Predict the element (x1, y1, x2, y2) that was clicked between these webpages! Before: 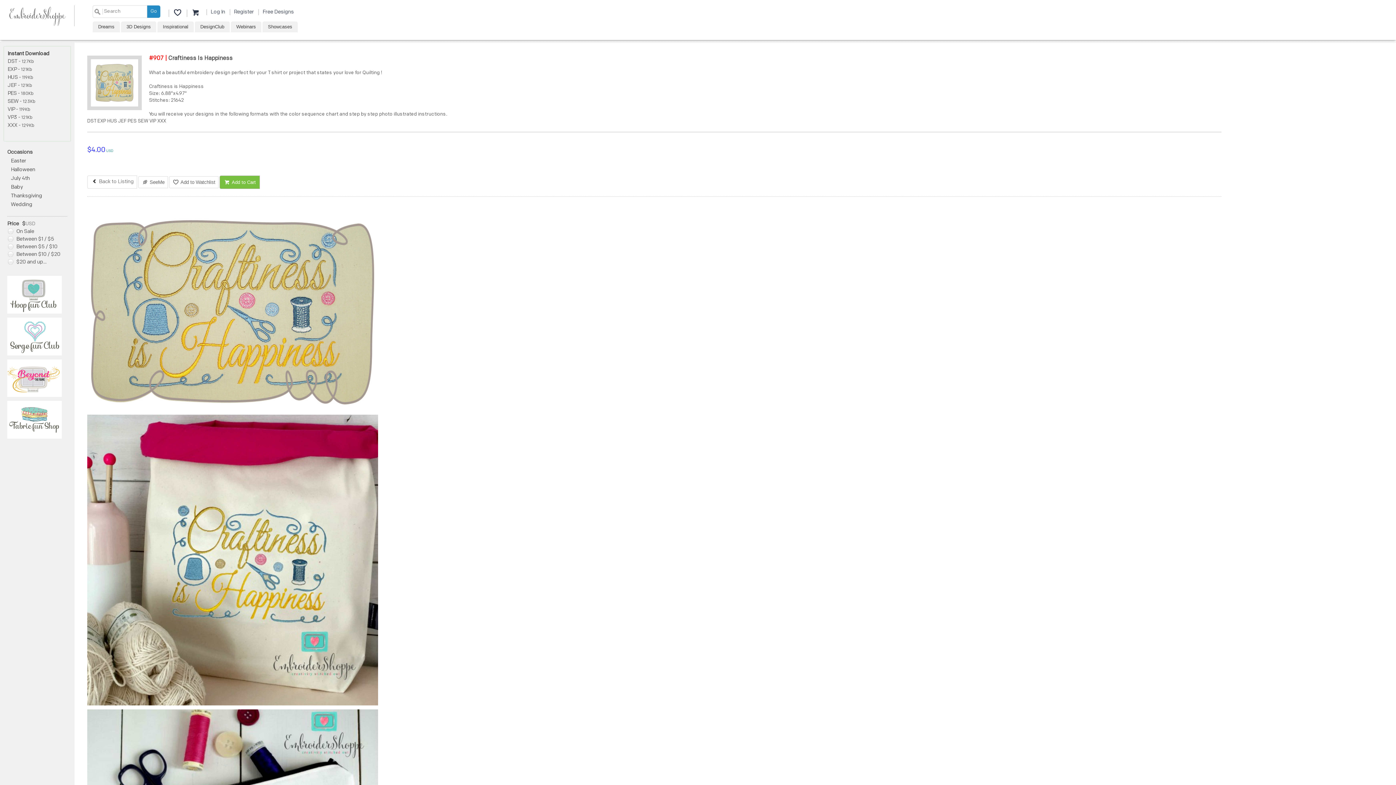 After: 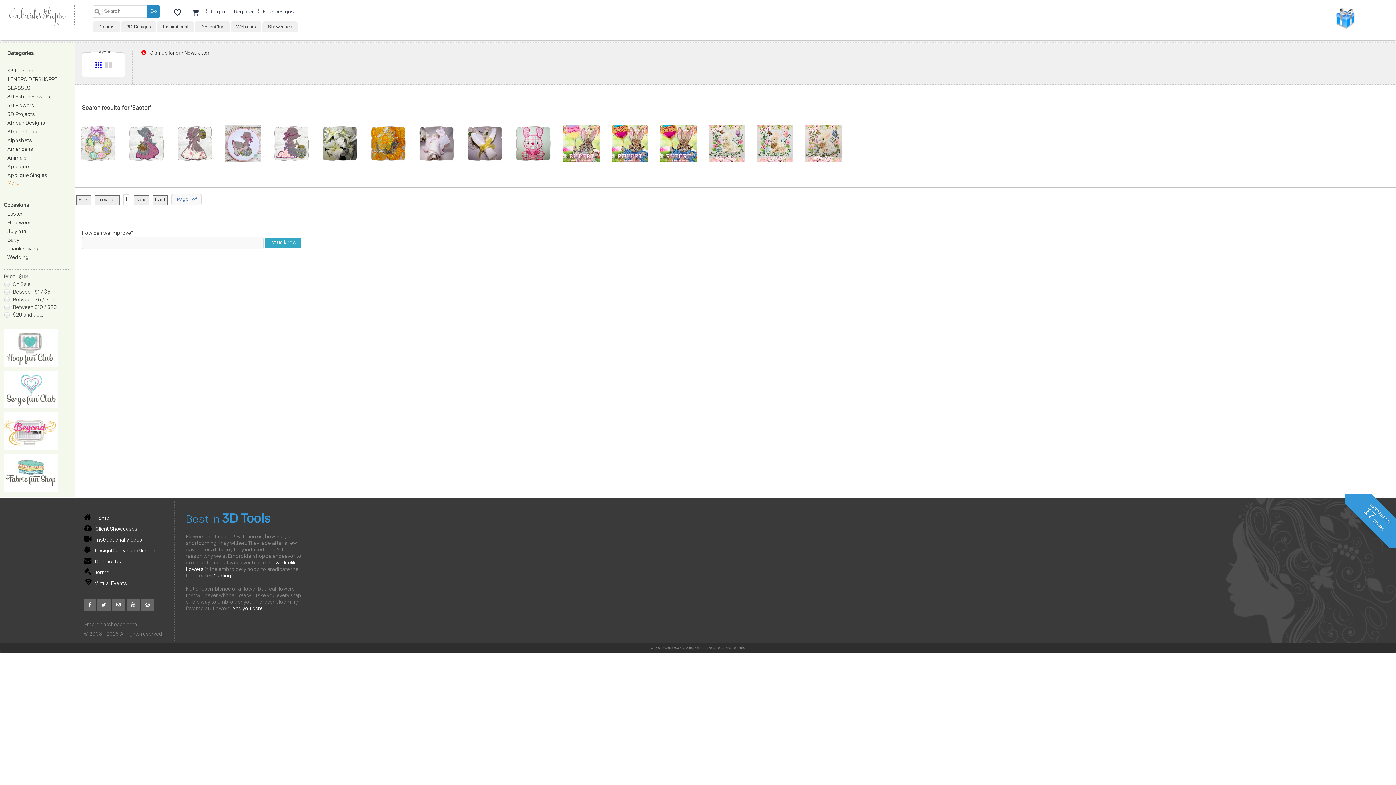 Action: bbox: (10, 158, 26, 164) label: Easter